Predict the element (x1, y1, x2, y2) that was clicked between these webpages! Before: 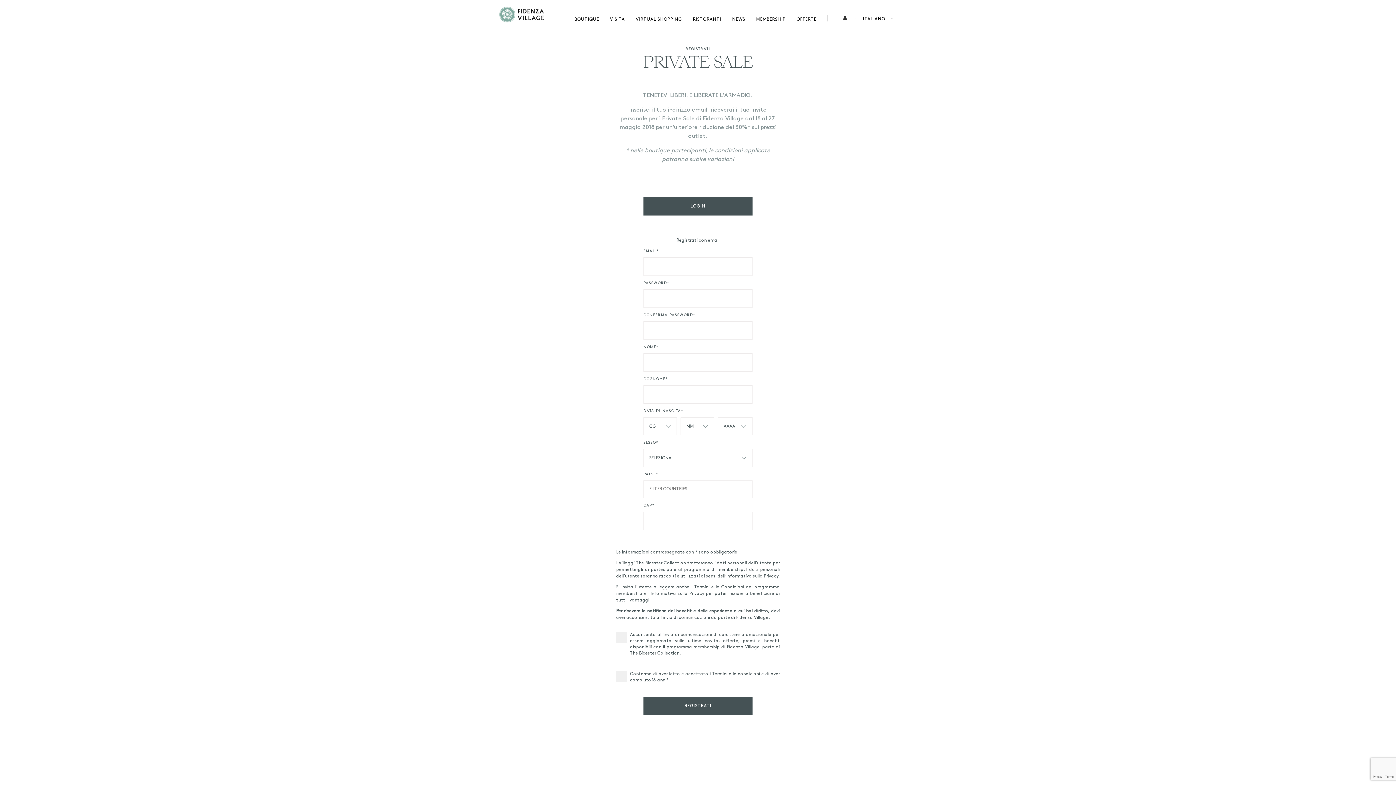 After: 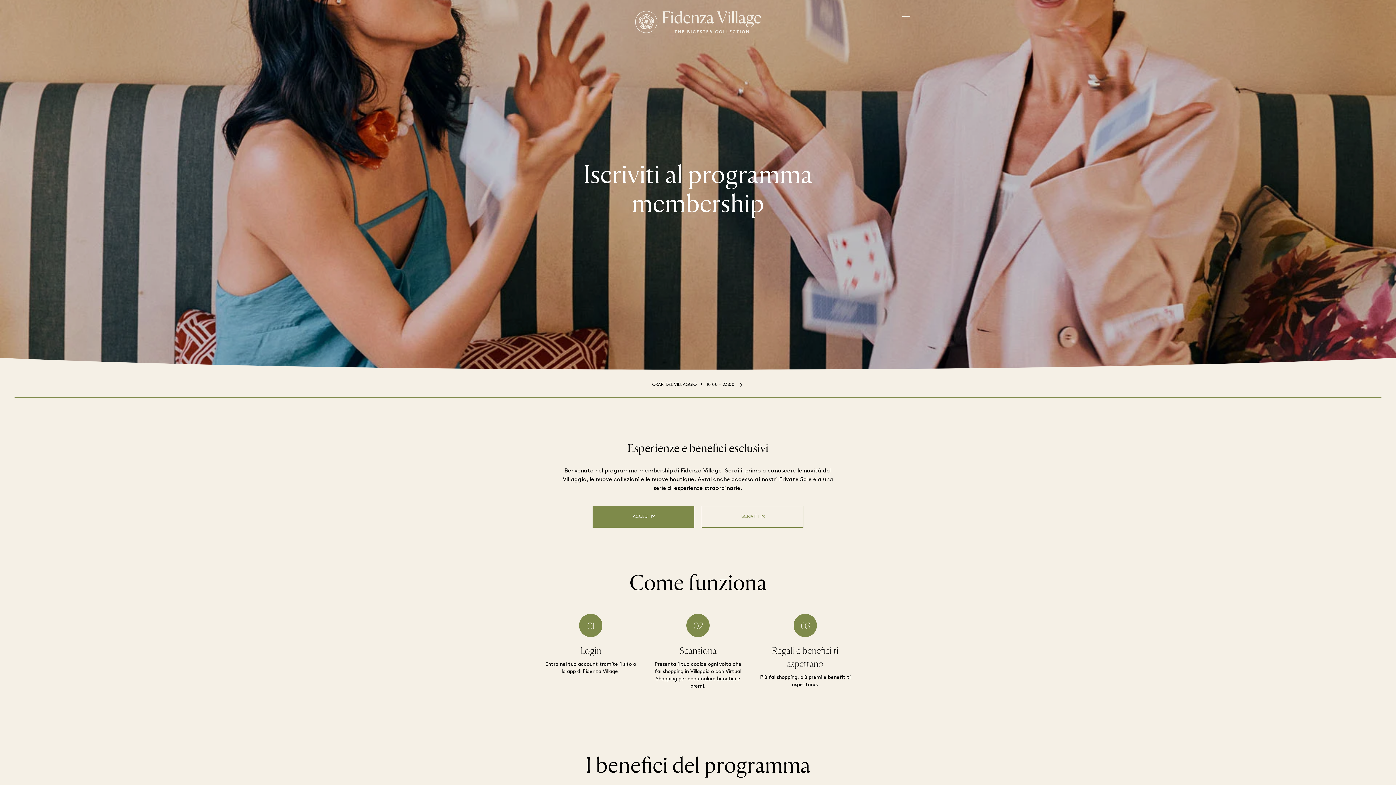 Action: label: MEMBERSHIP bbox: (756, 15, 785, 27)